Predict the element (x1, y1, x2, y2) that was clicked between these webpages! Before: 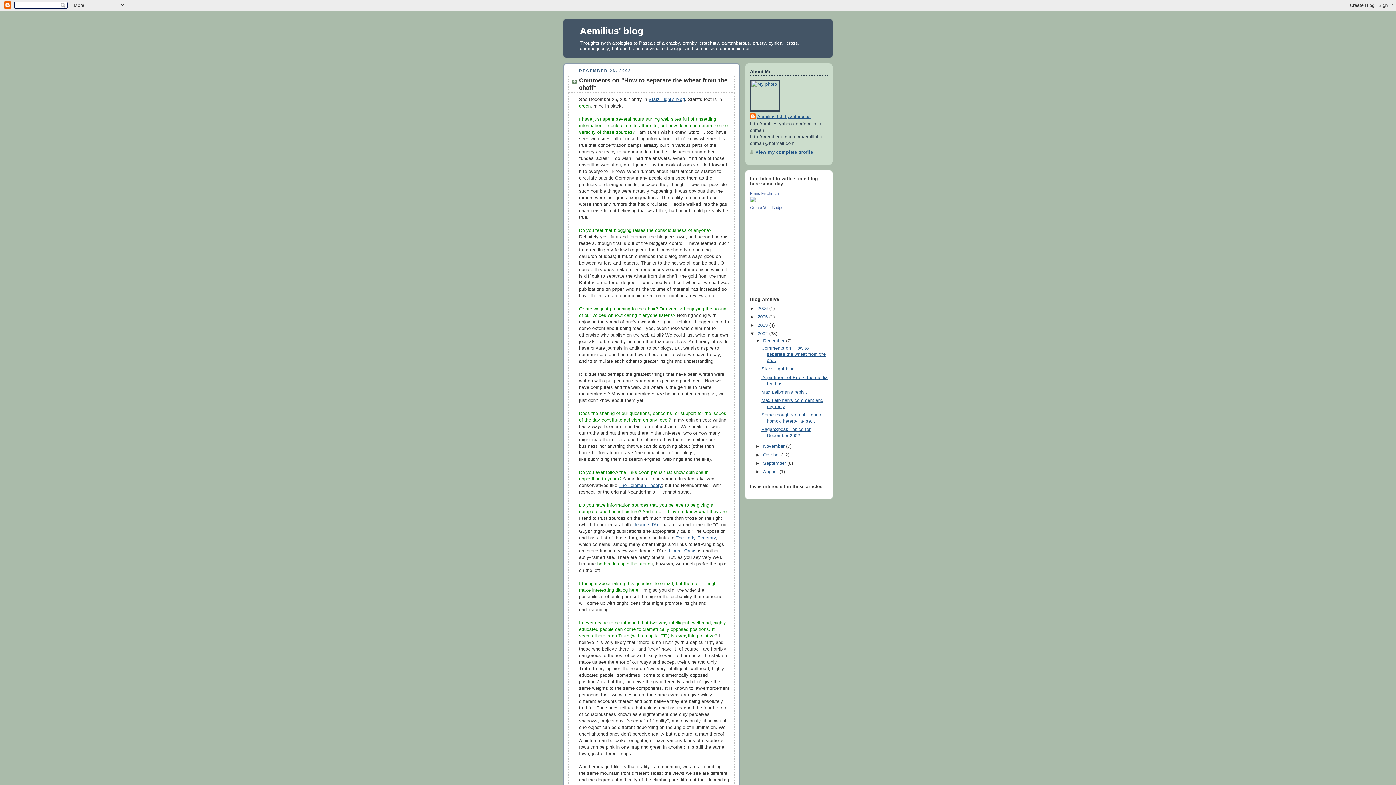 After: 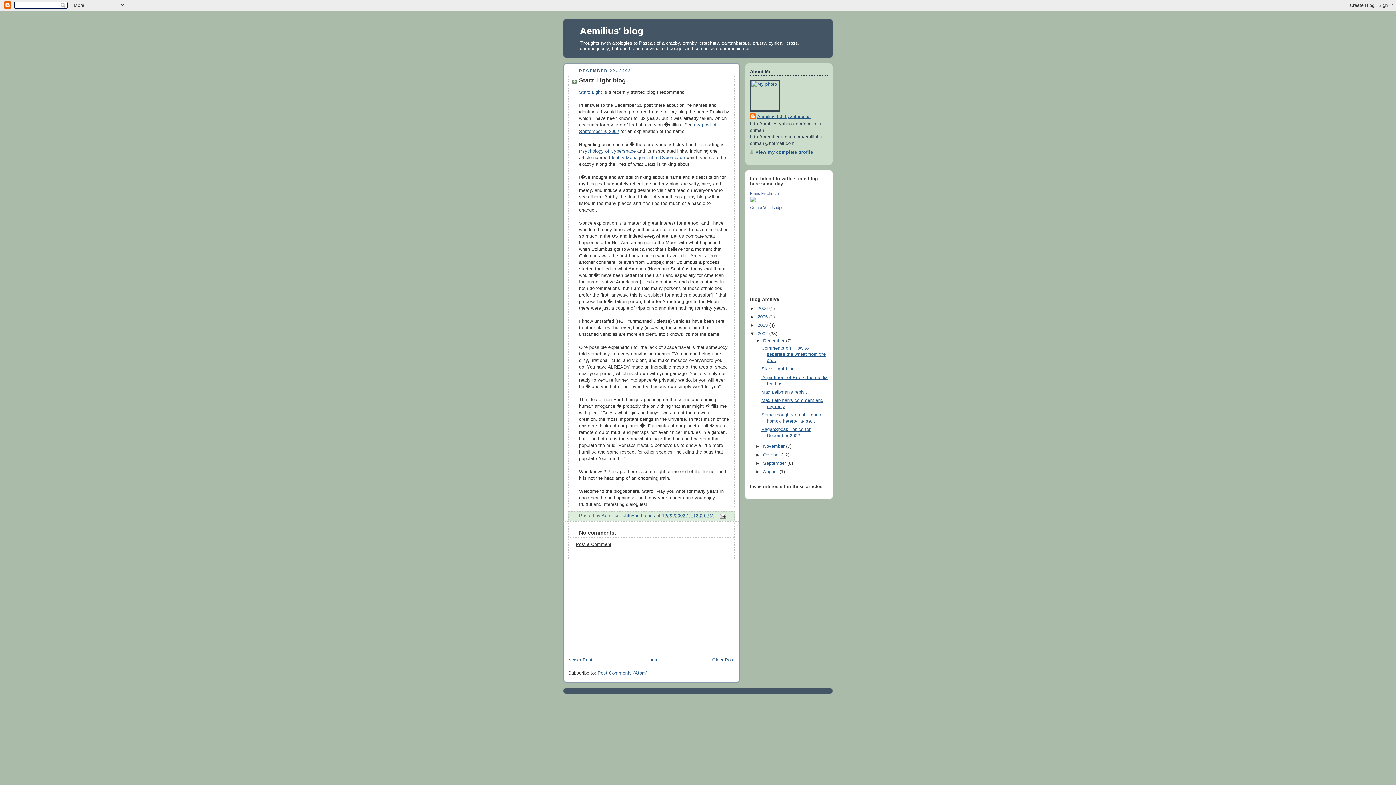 Action: label: Starz Light blog bbox: (761, 366, 794, 371)